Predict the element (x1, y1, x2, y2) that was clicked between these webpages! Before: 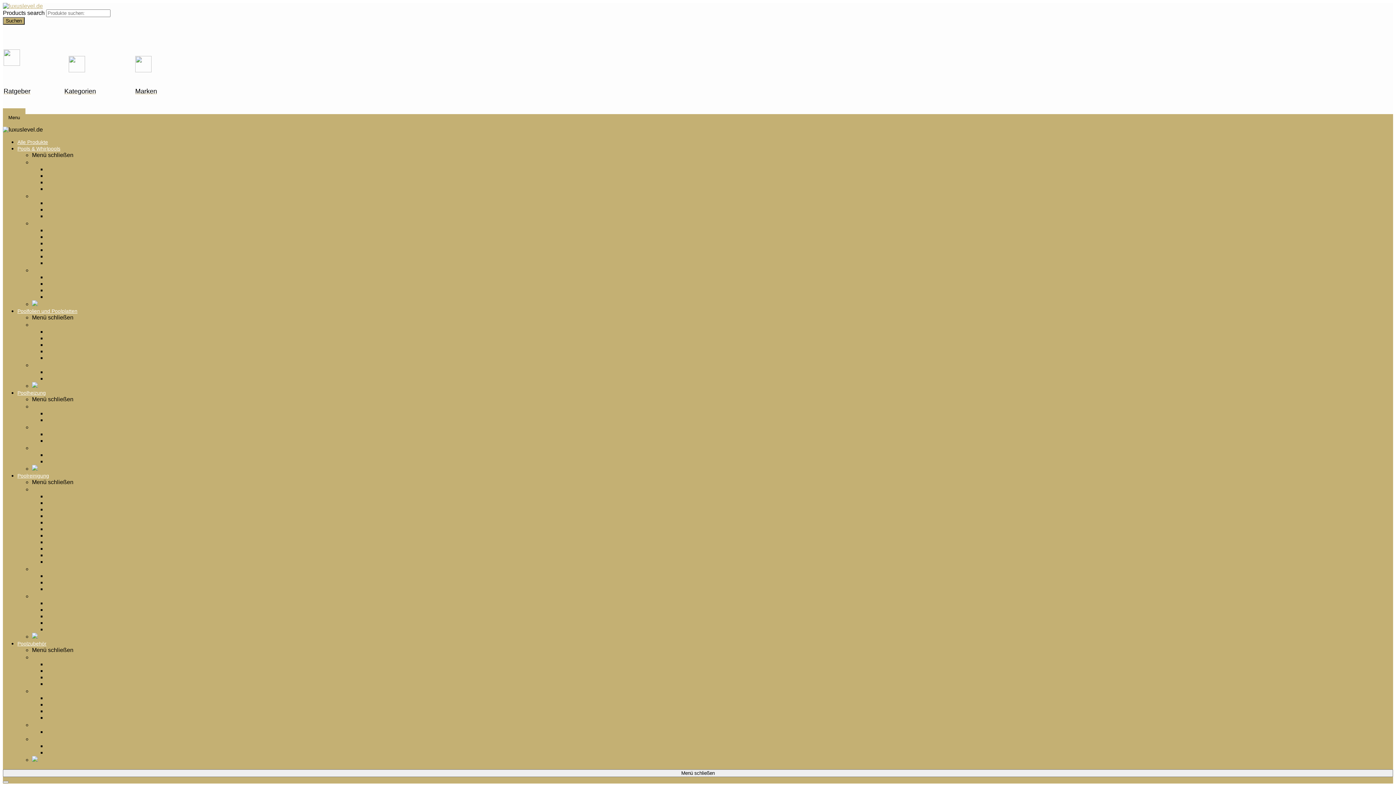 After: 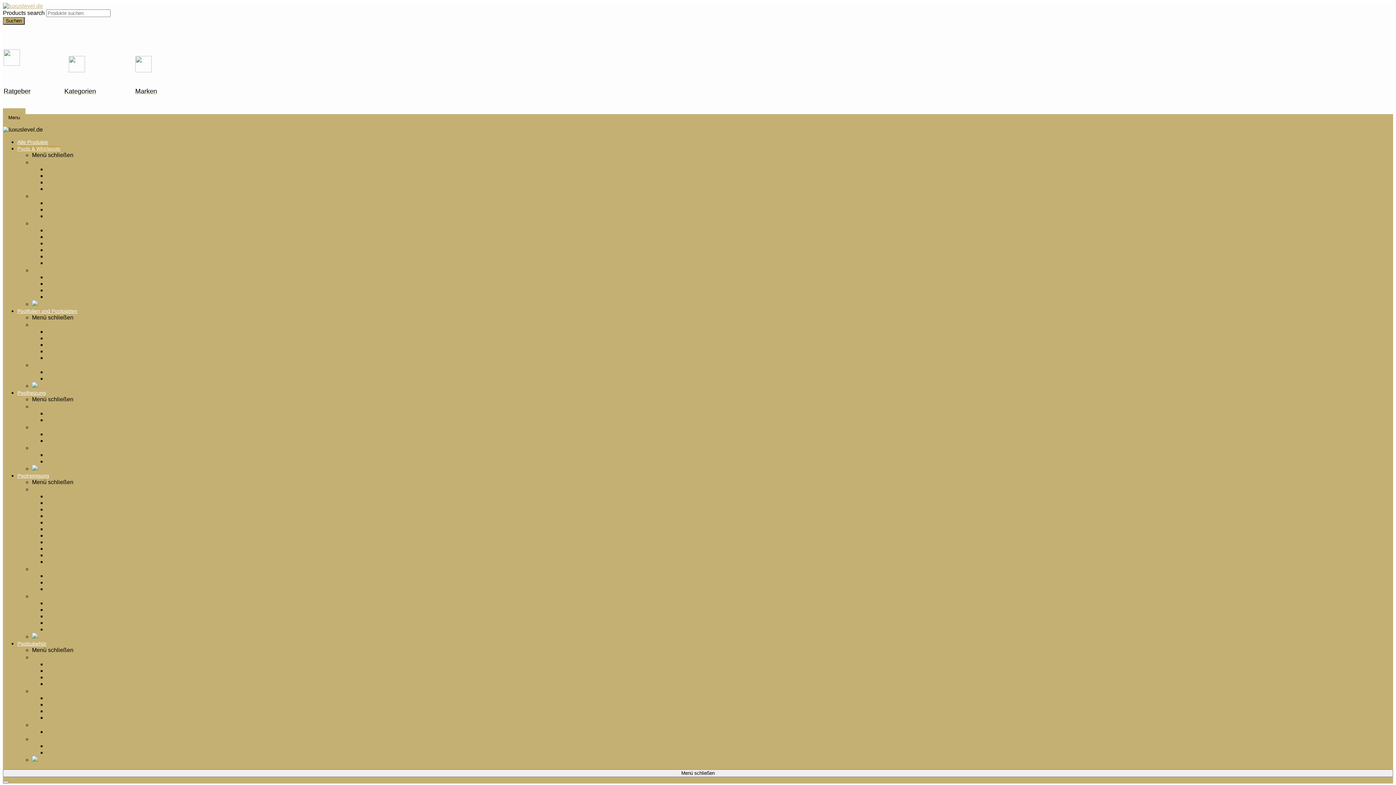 Action: bbox: (46, 206, 104, 212) label: Runde Stahlwandbecken